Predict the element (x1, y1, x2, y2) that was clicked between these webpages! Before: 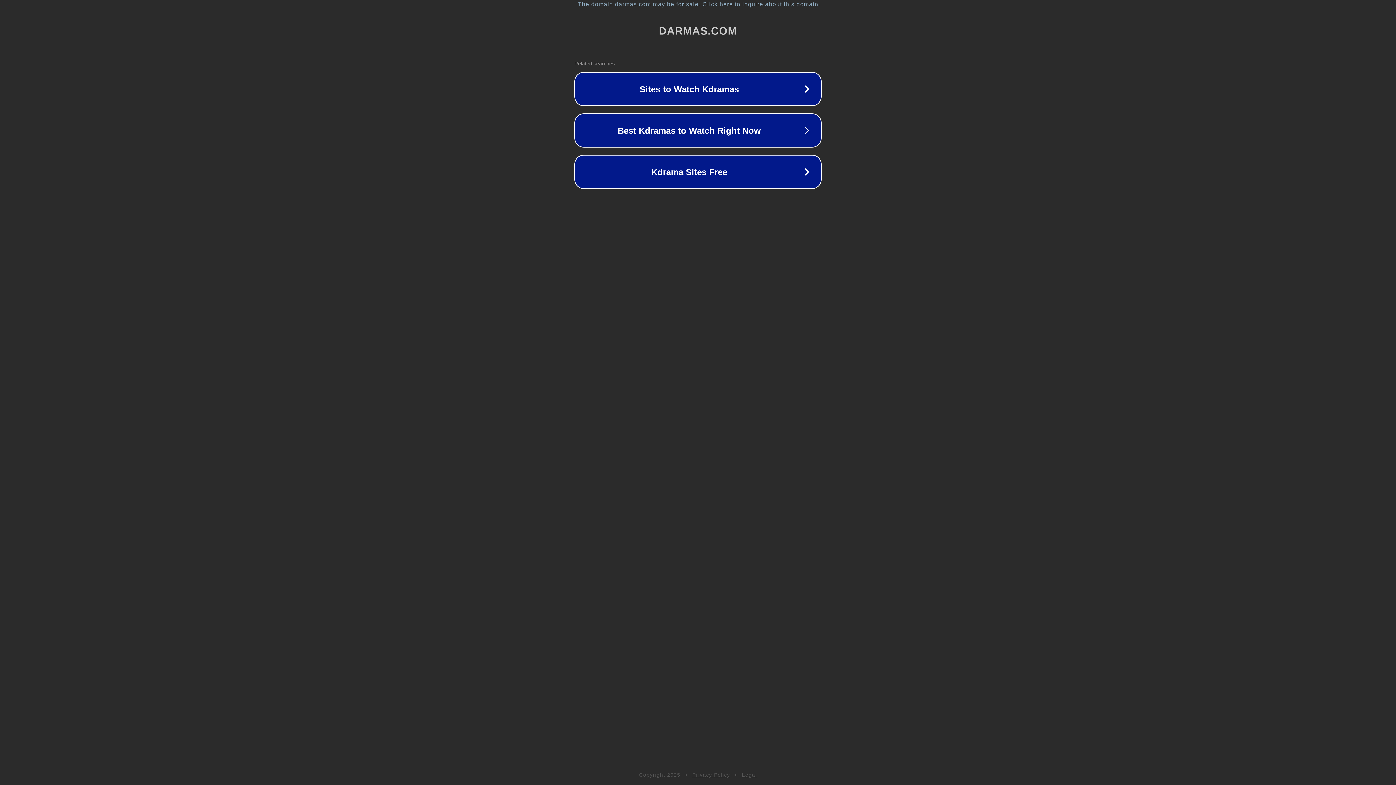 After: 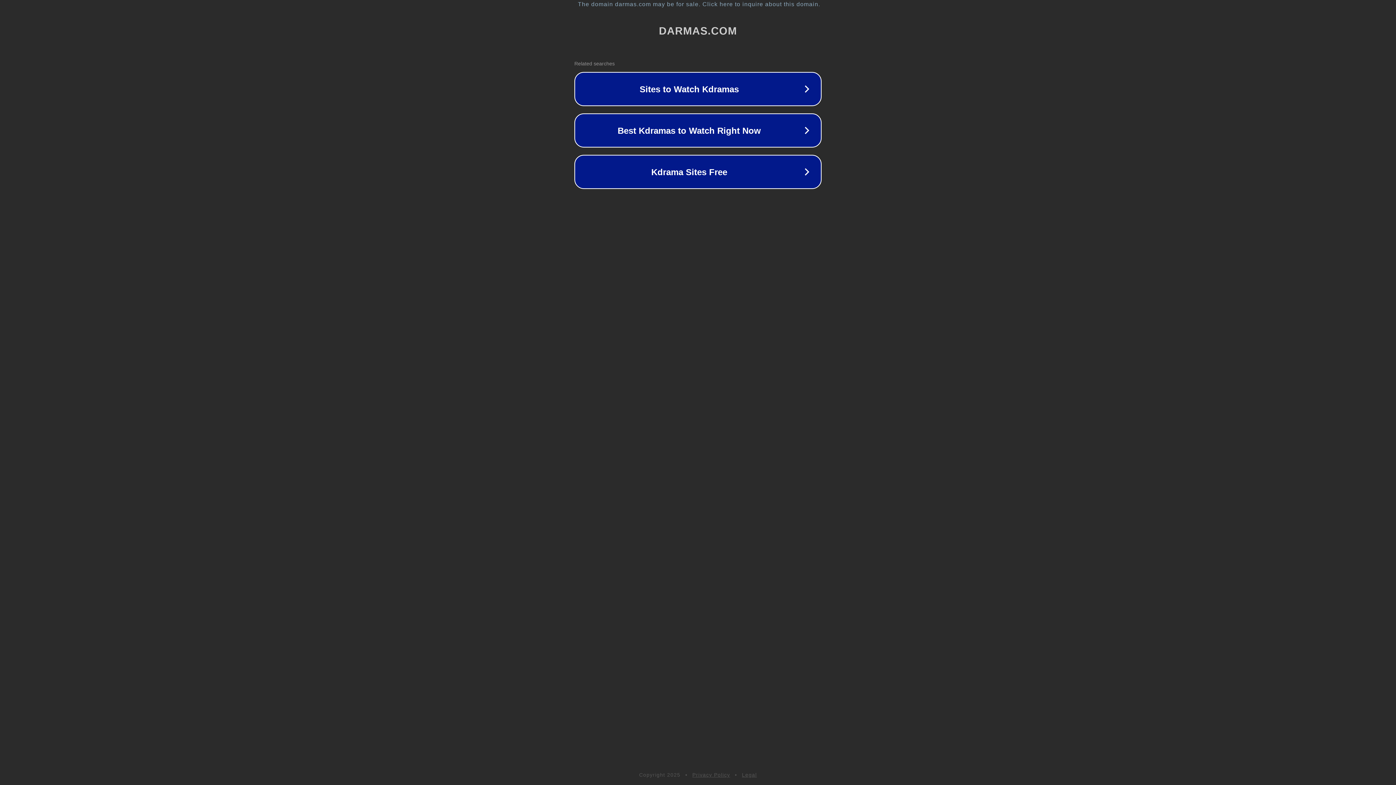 Action: label: Legal bbox: (742, 772, 757, 778)